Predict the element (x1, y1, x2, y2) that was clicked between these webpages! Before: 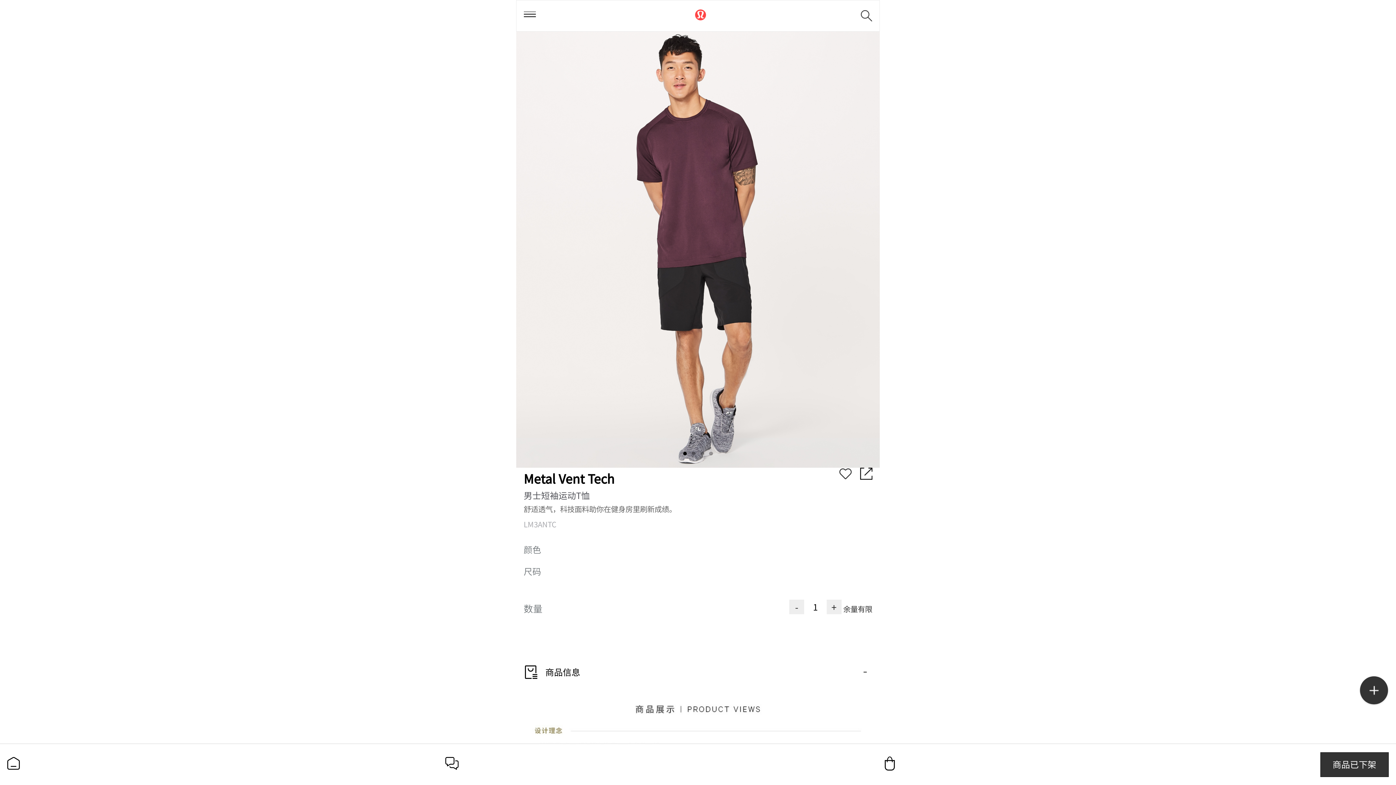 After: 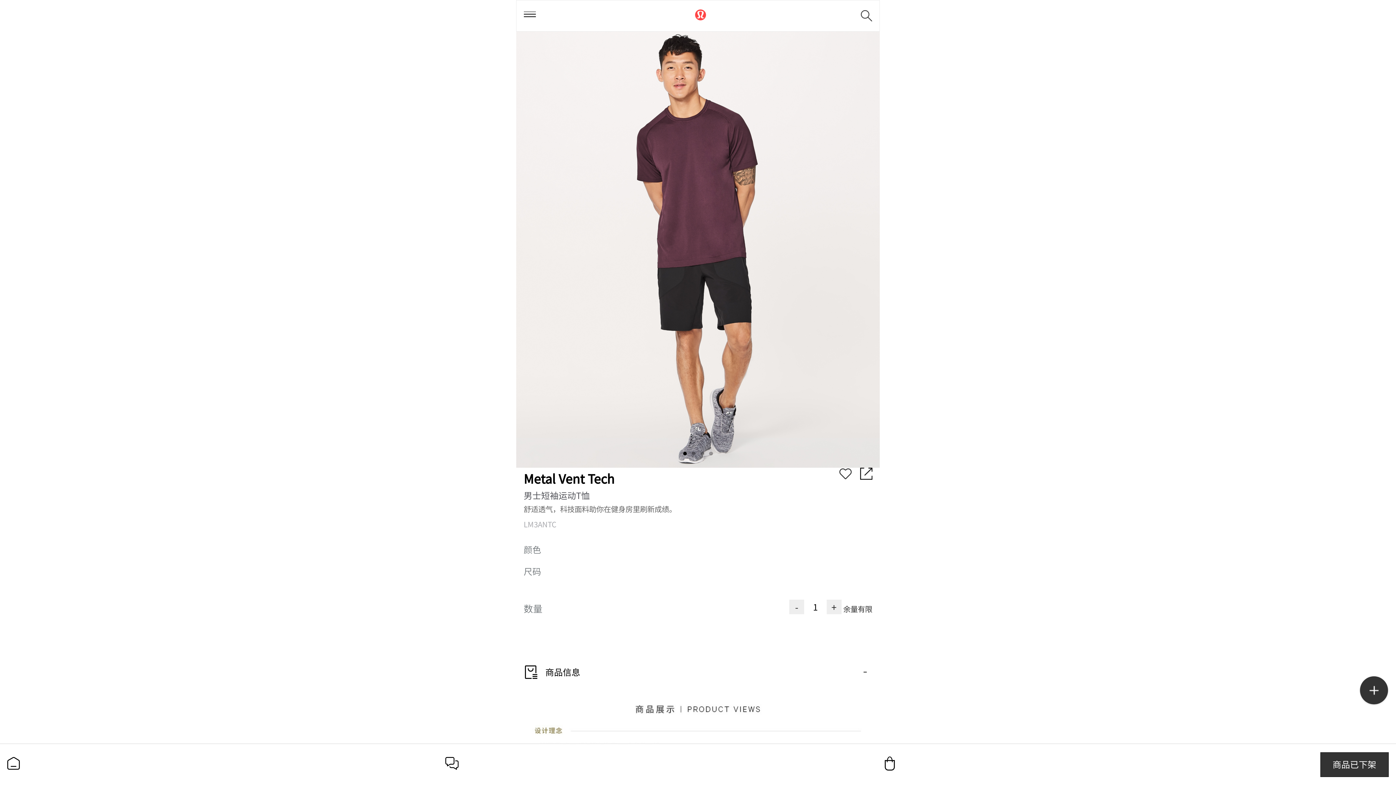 Action: bbox: (1320, 752, 1388, 777) label: 商品已下架